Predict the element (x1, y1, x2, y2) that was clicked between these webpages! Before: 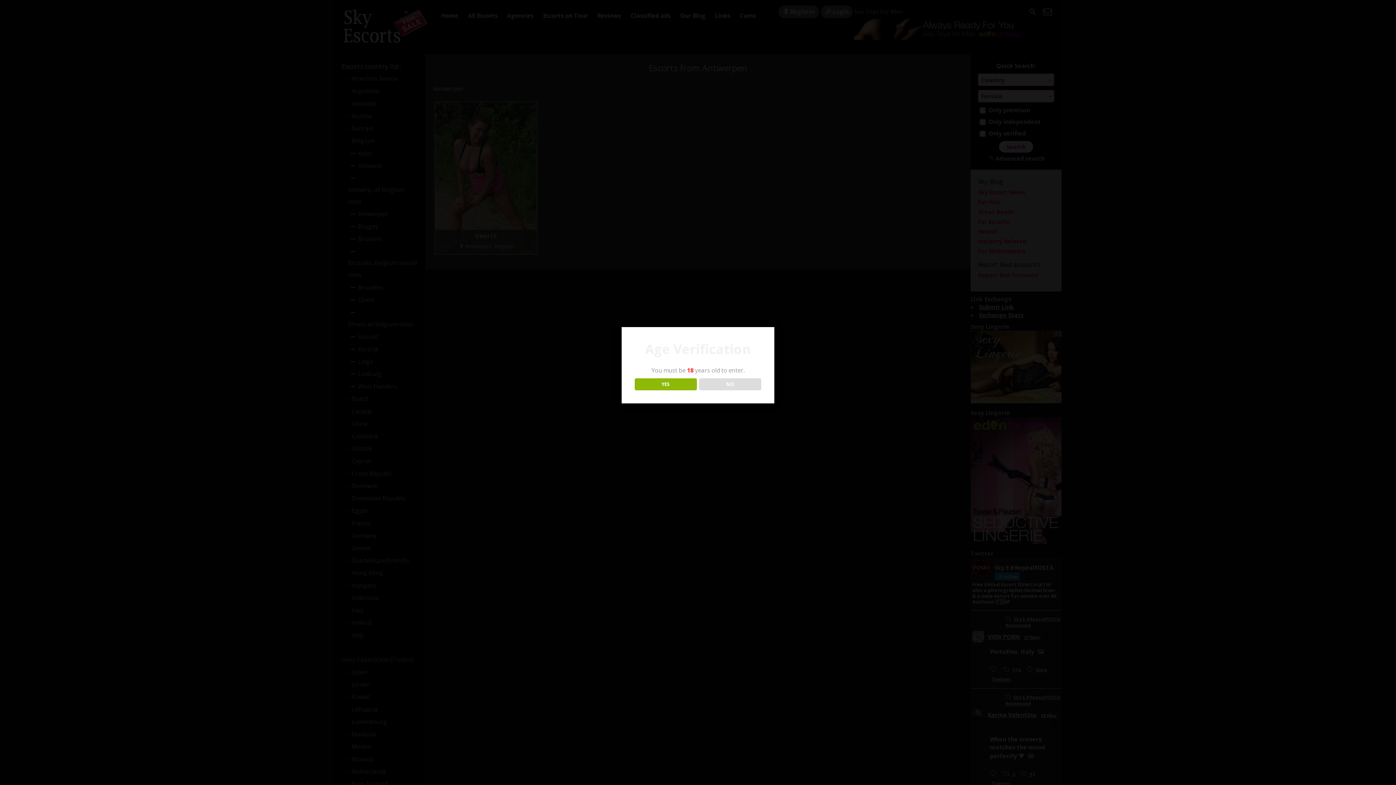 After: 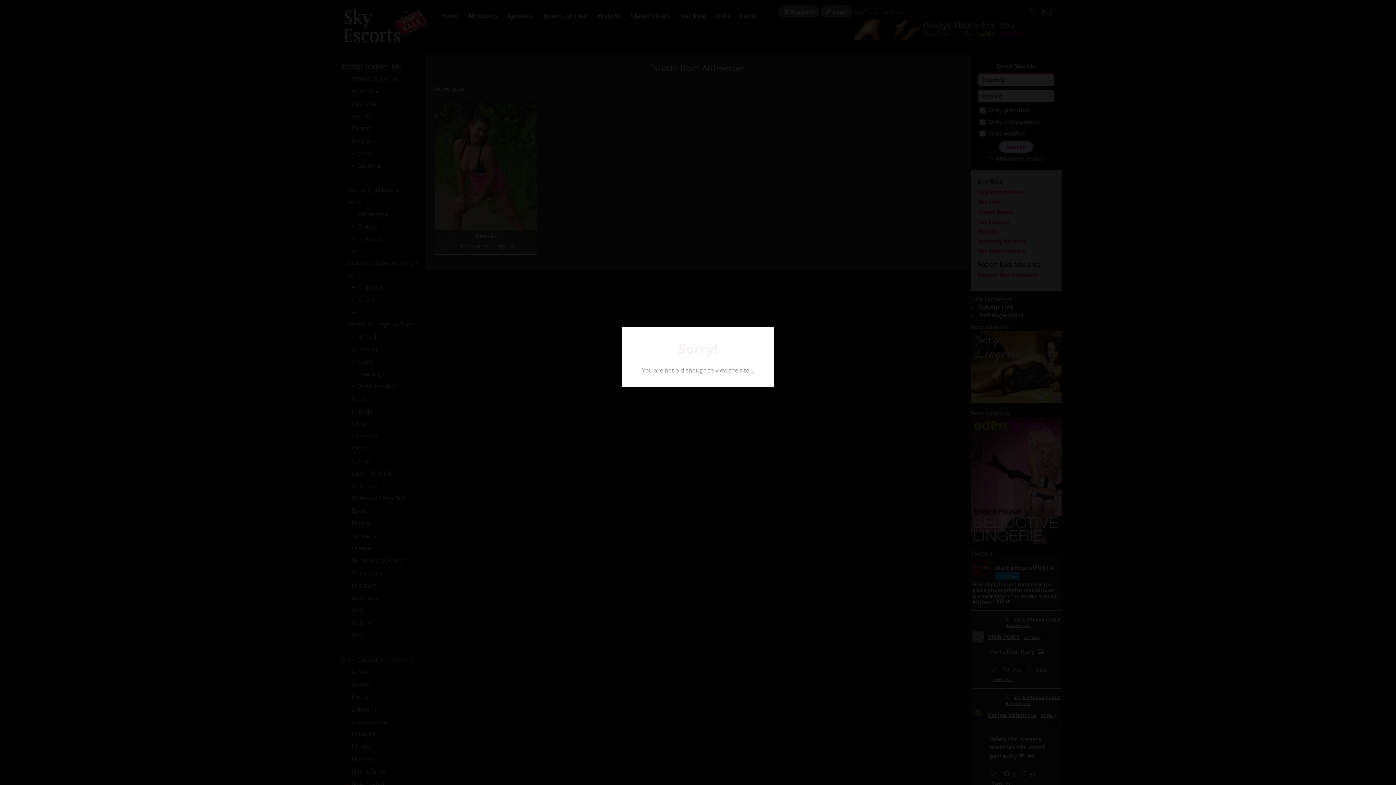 Action: label: NO bbox: (699, 378, 761, 390)